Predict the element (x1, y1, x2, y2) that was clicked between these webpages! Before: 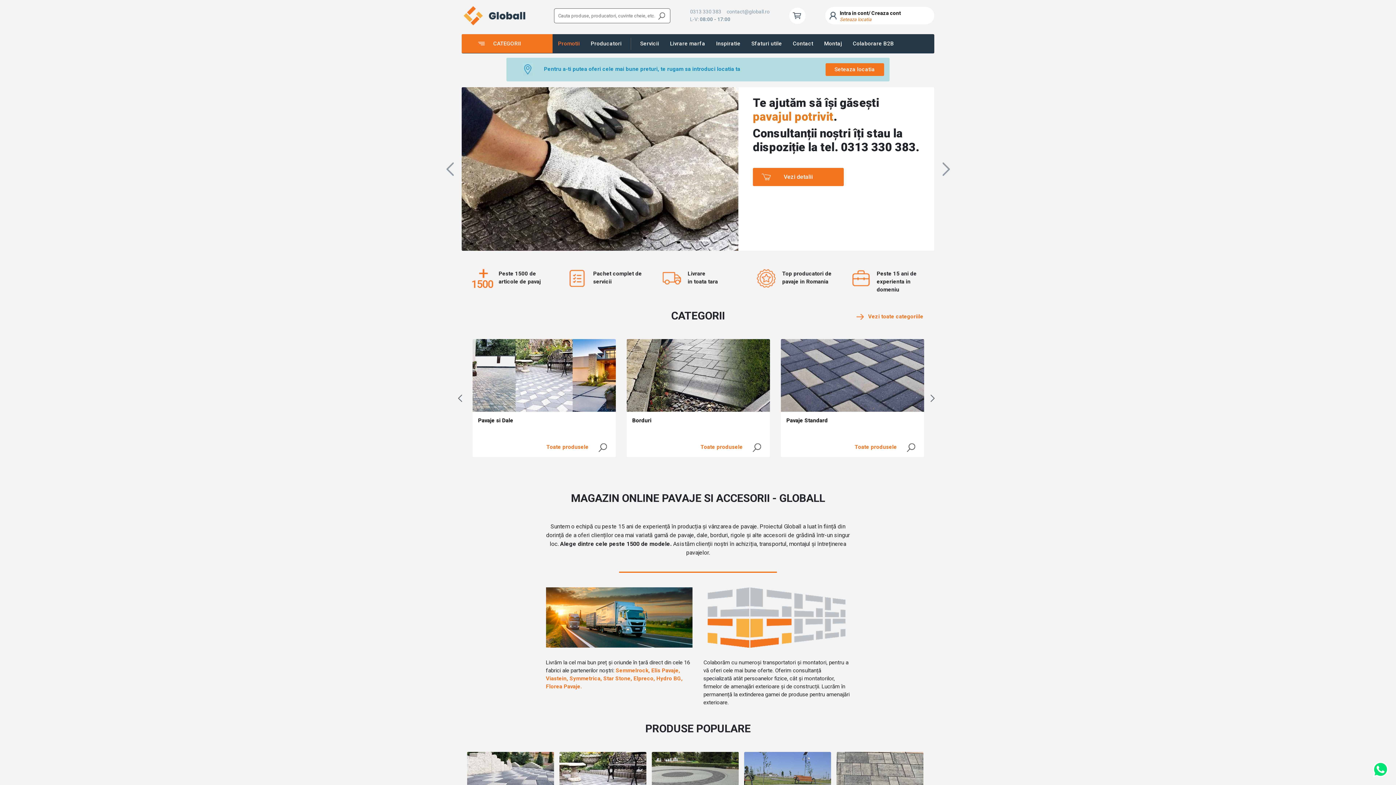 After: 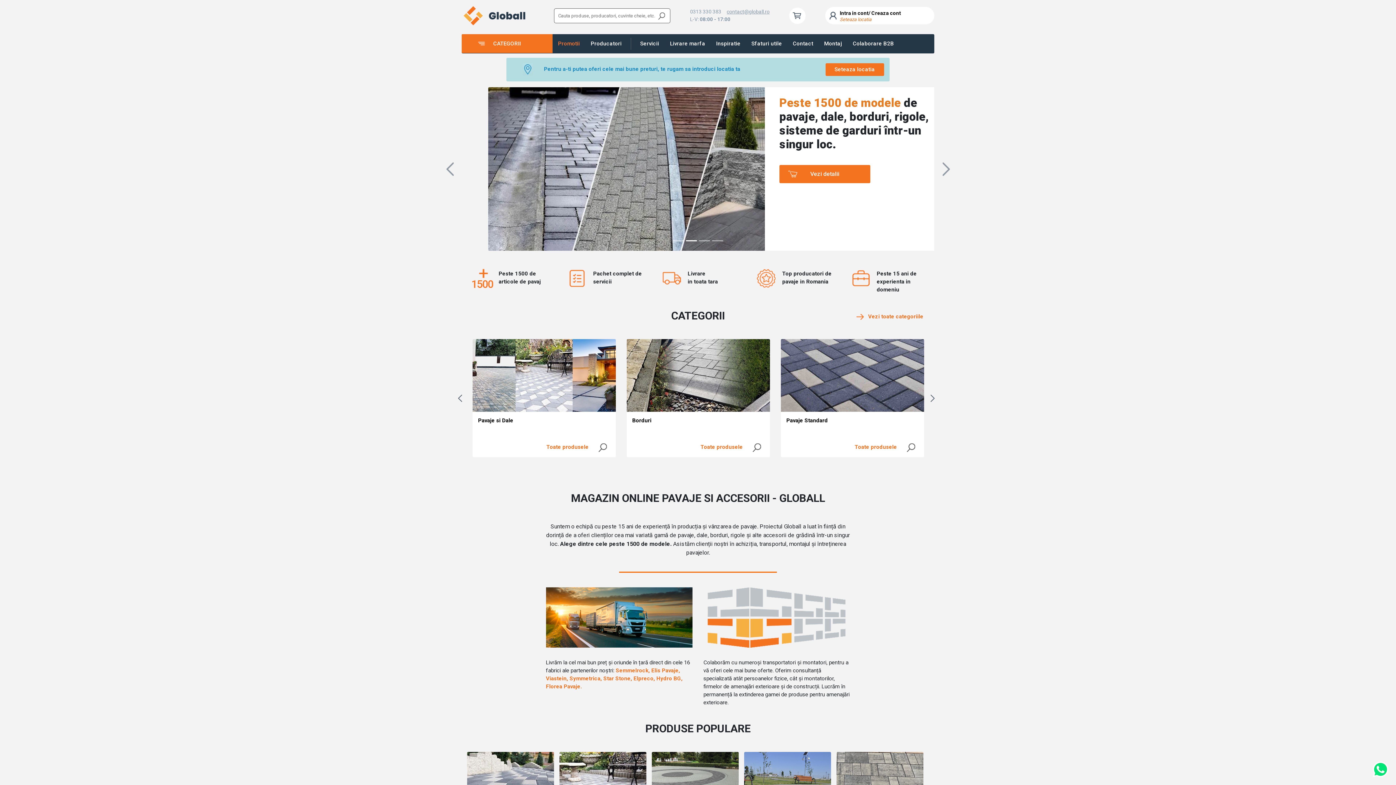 Action: label: contact@globall.ro bbox: (726, 8, 769, 14)